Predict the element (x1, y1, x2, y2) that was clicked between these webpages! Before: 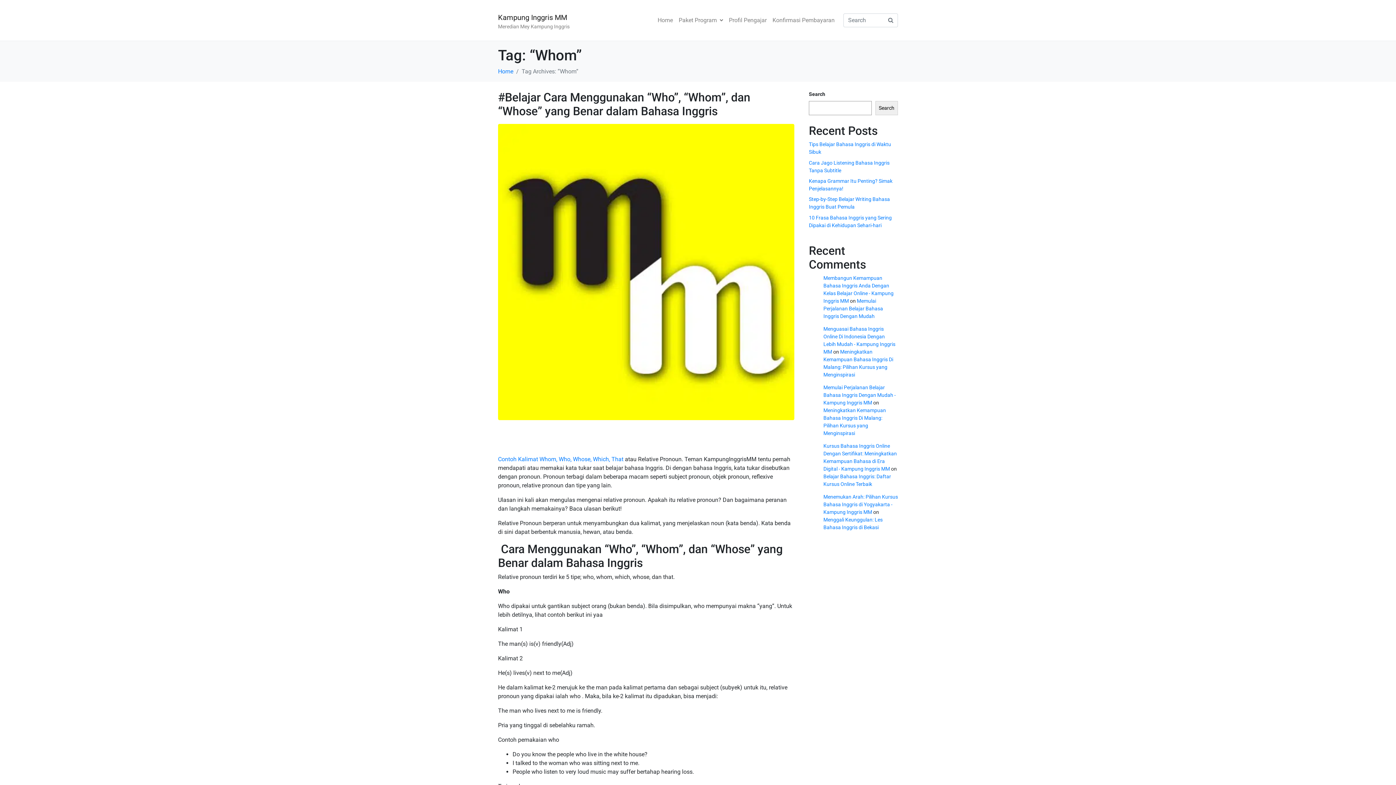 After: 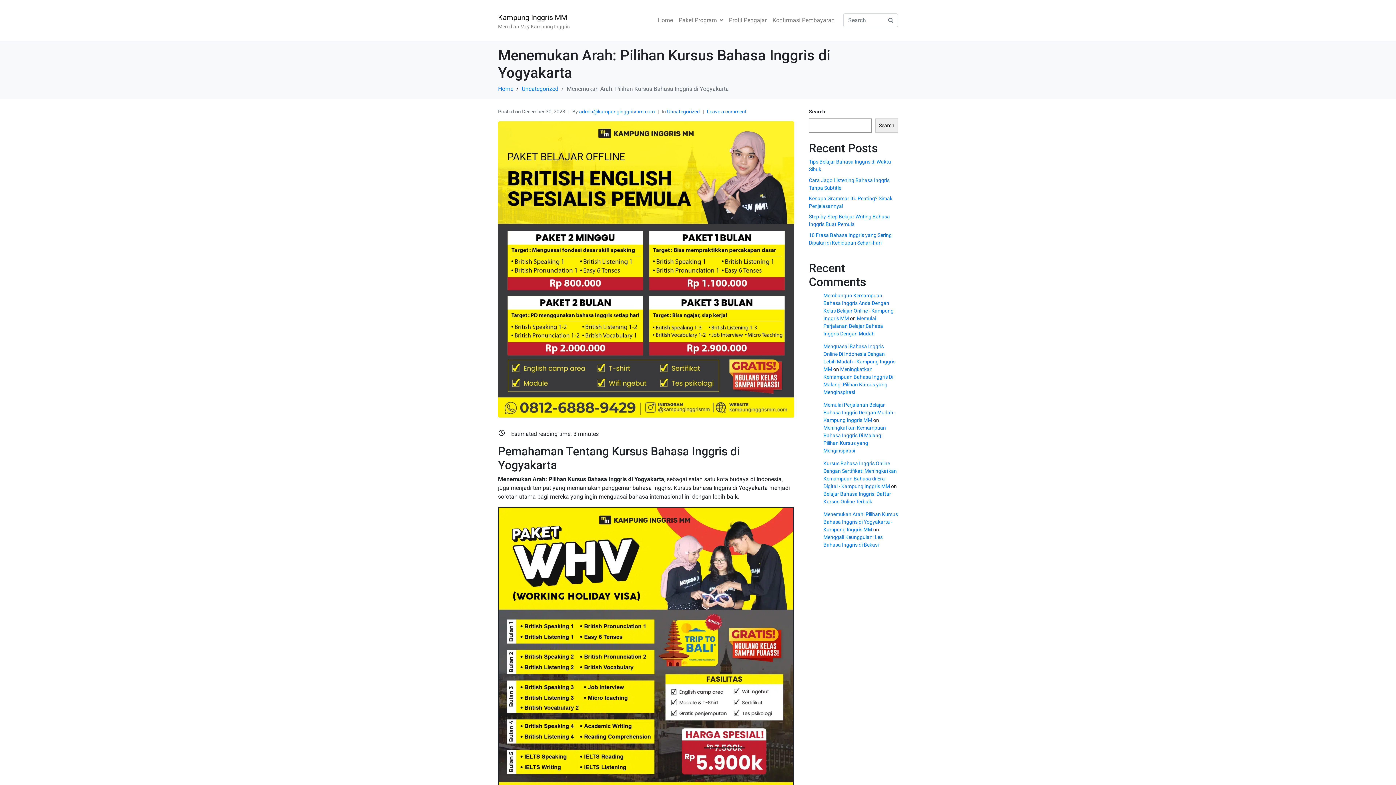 Action: label: Menemukan Arah: Pilihan Kursus Bahasa Inggris di Yogyakarta - Kampung Inggris MM bbox: (823, 494, 898, 515)